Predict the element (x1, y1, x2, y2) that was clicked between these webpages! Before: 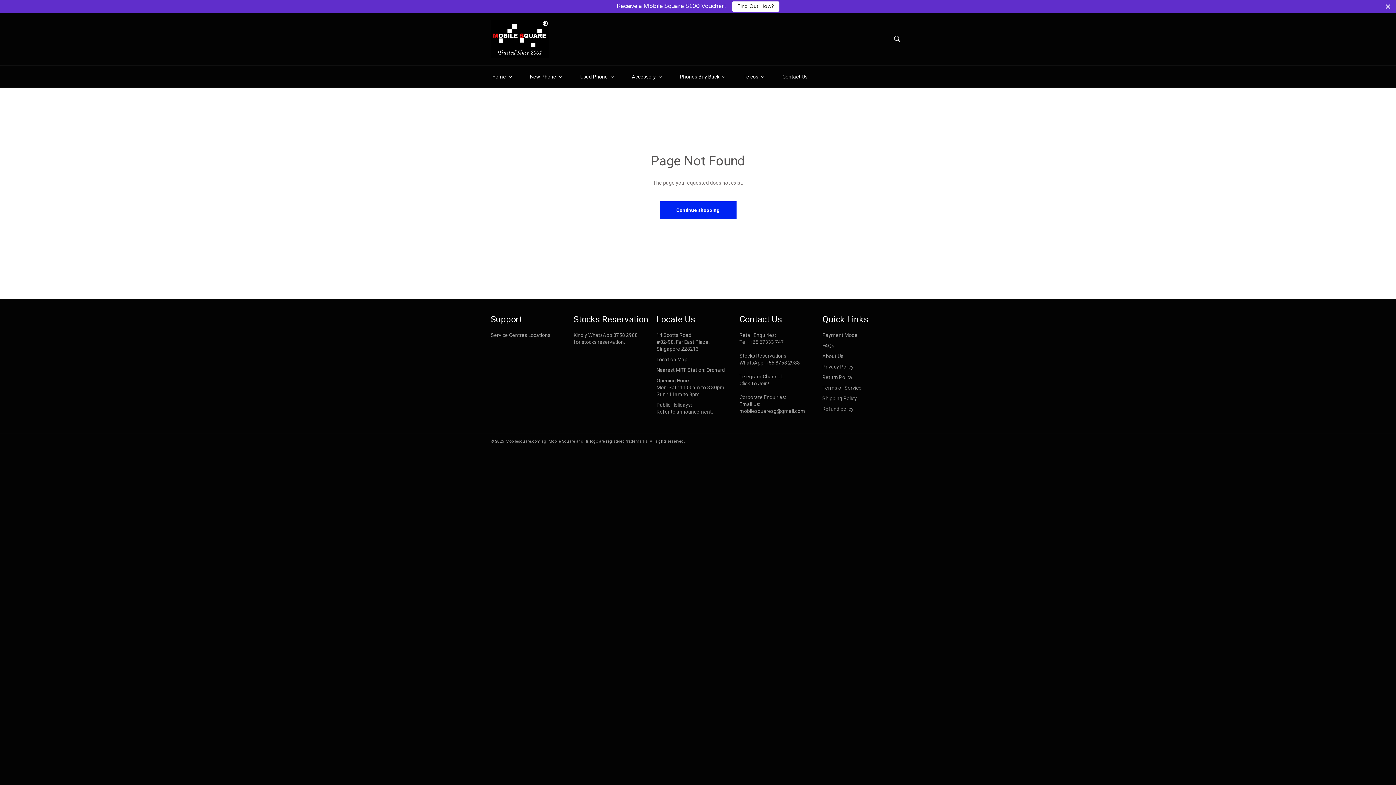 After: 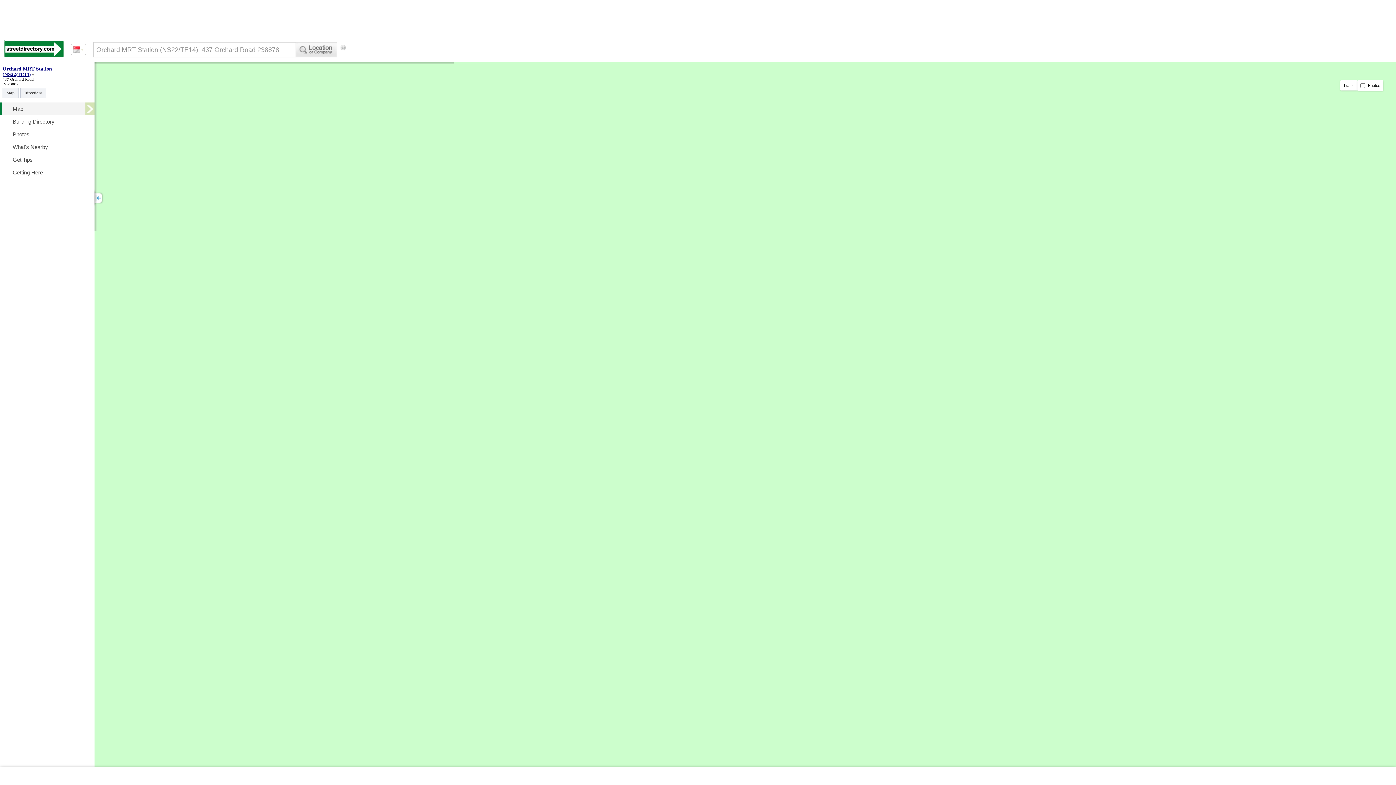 Action: bbox: (706, 367, 725, 373) label: Orchard